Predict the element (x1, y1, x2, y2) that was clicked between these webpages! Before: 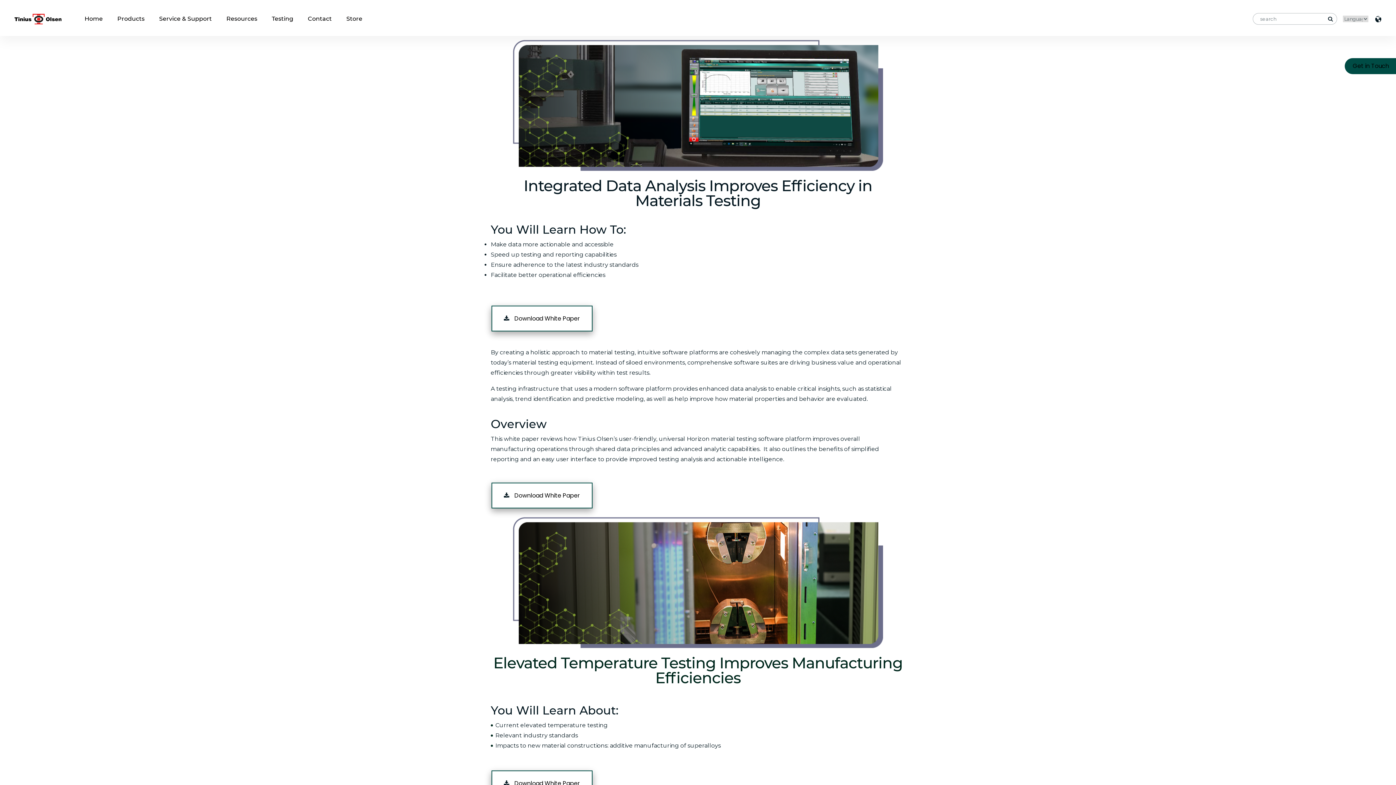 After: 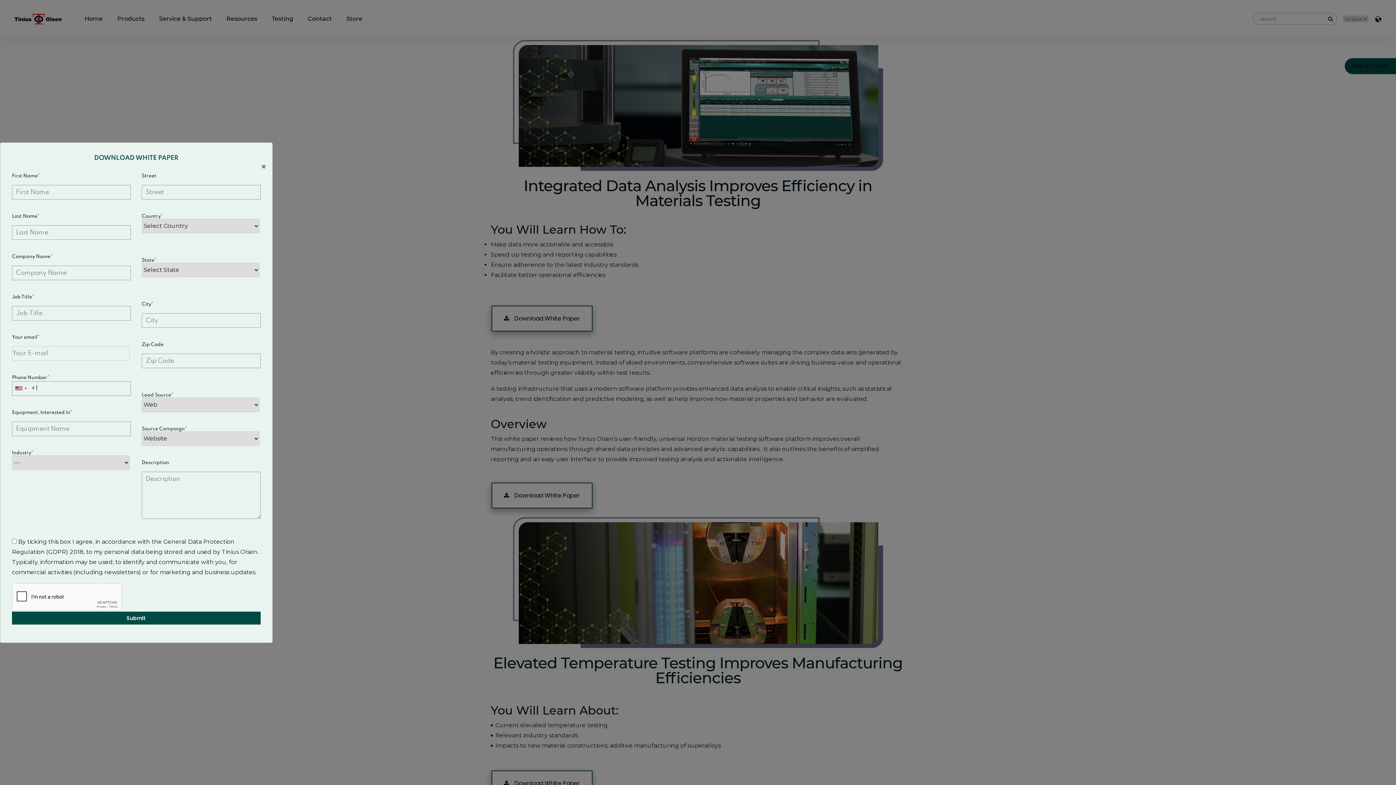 Action: label:  Download White Paper bbox: (491, 482, 592, 508)